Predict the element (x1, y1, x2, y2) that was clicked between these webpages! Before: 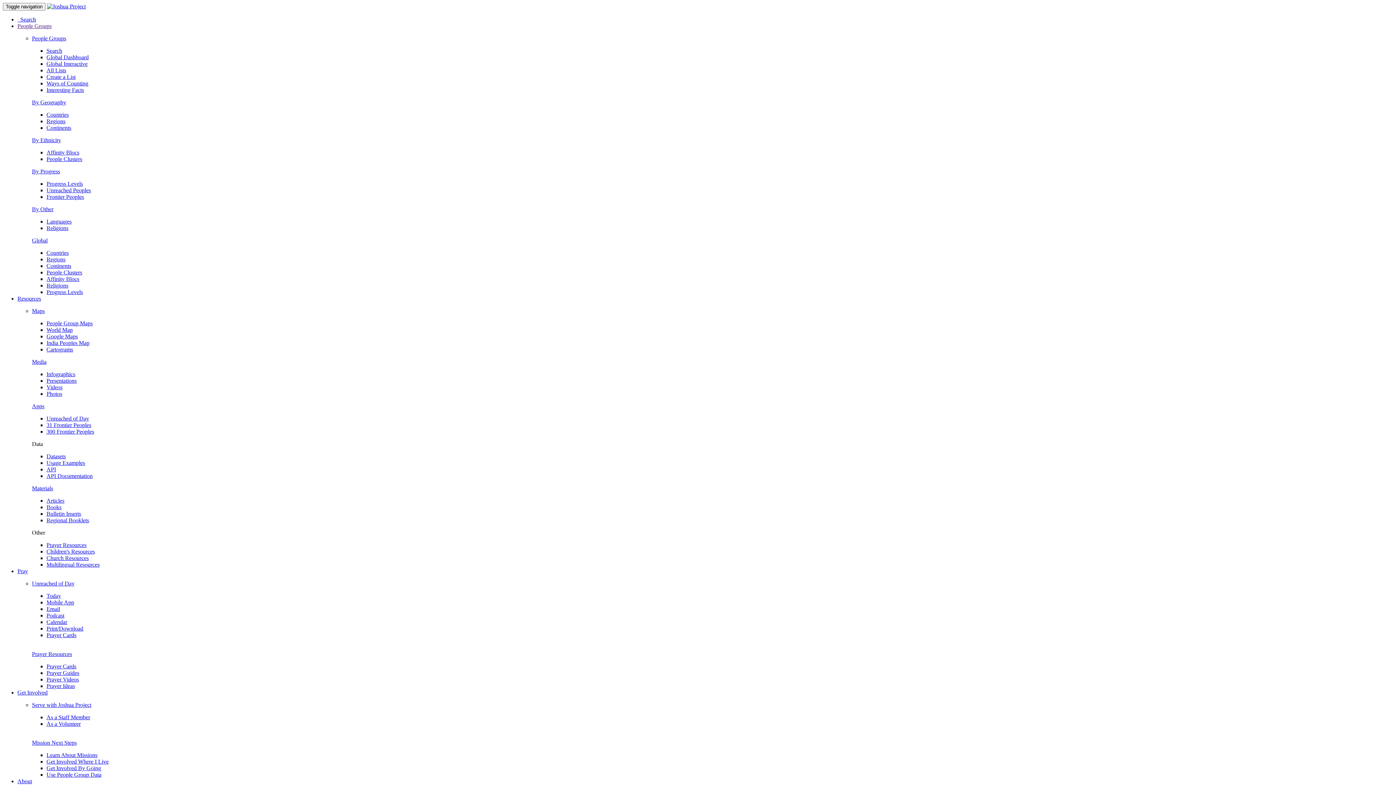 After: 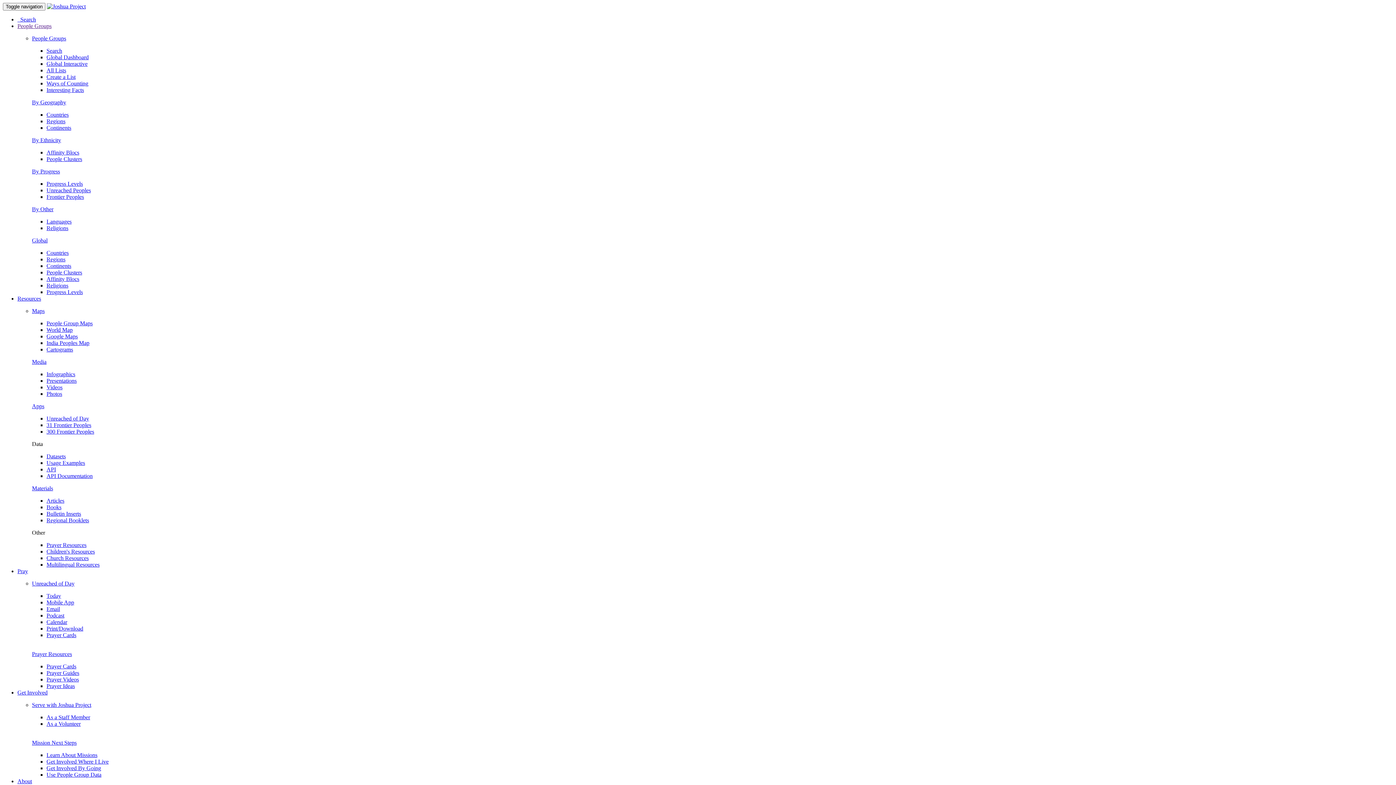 Action: label: Infographics bbox: (46, 371, 75, 377)